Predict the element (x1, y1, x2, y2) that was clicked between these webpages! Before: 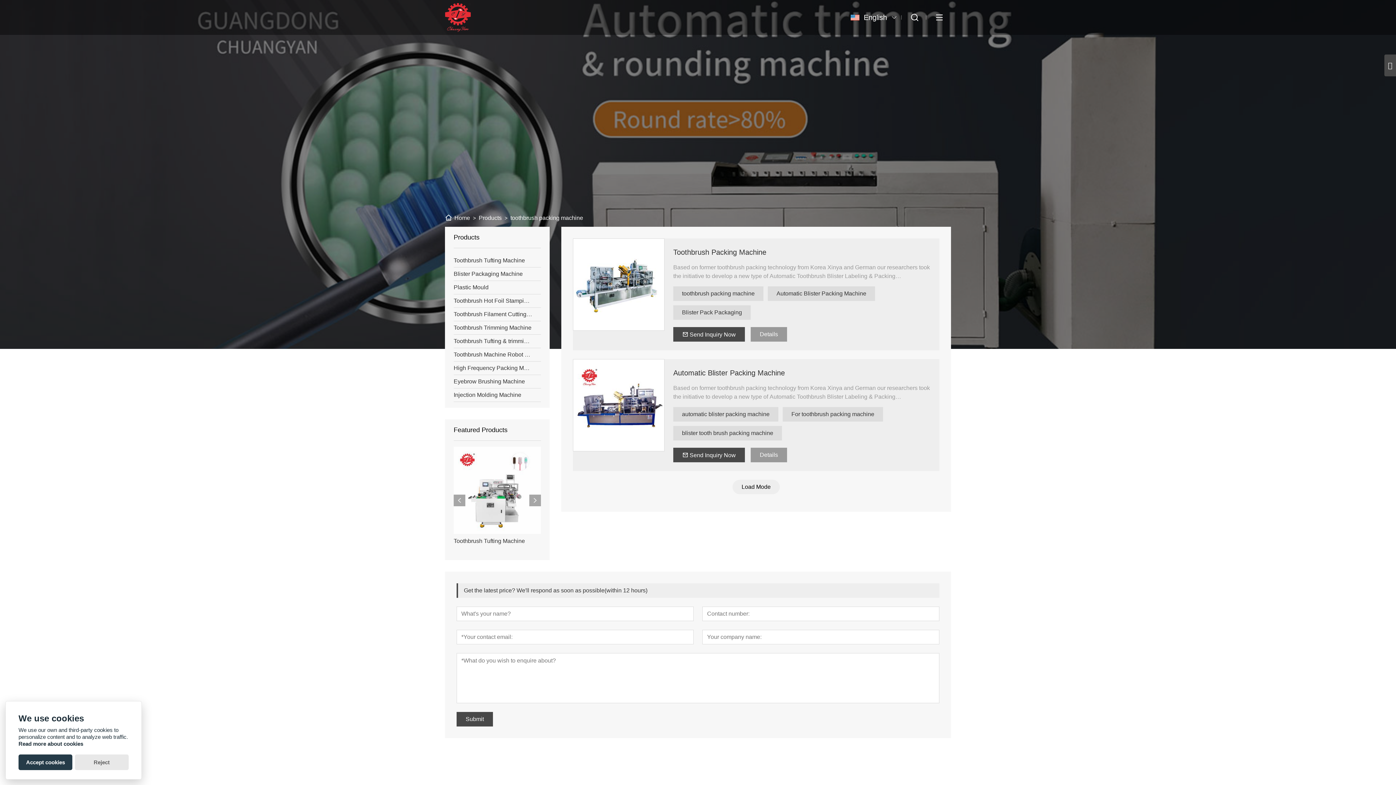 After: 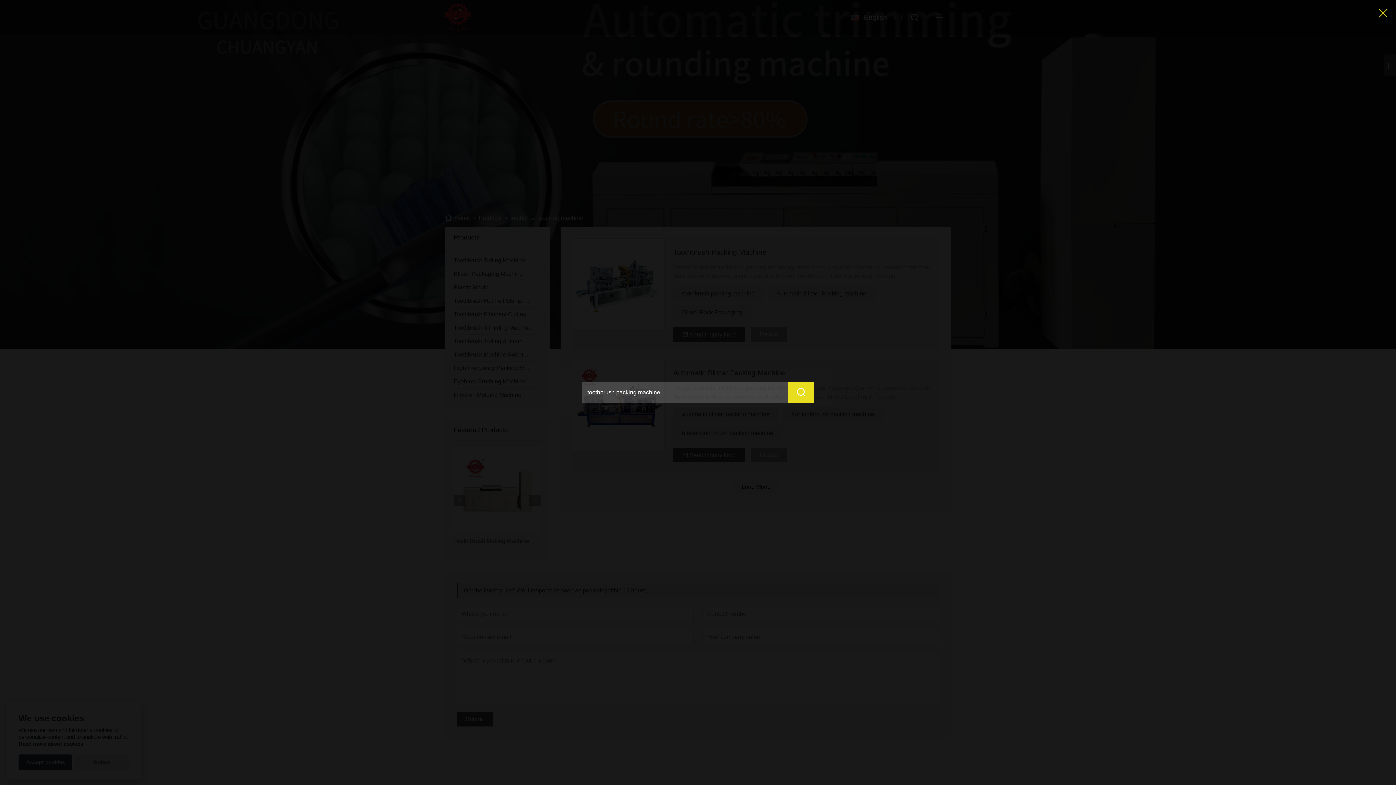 Action: bbox: (903, 1, 926, 33)